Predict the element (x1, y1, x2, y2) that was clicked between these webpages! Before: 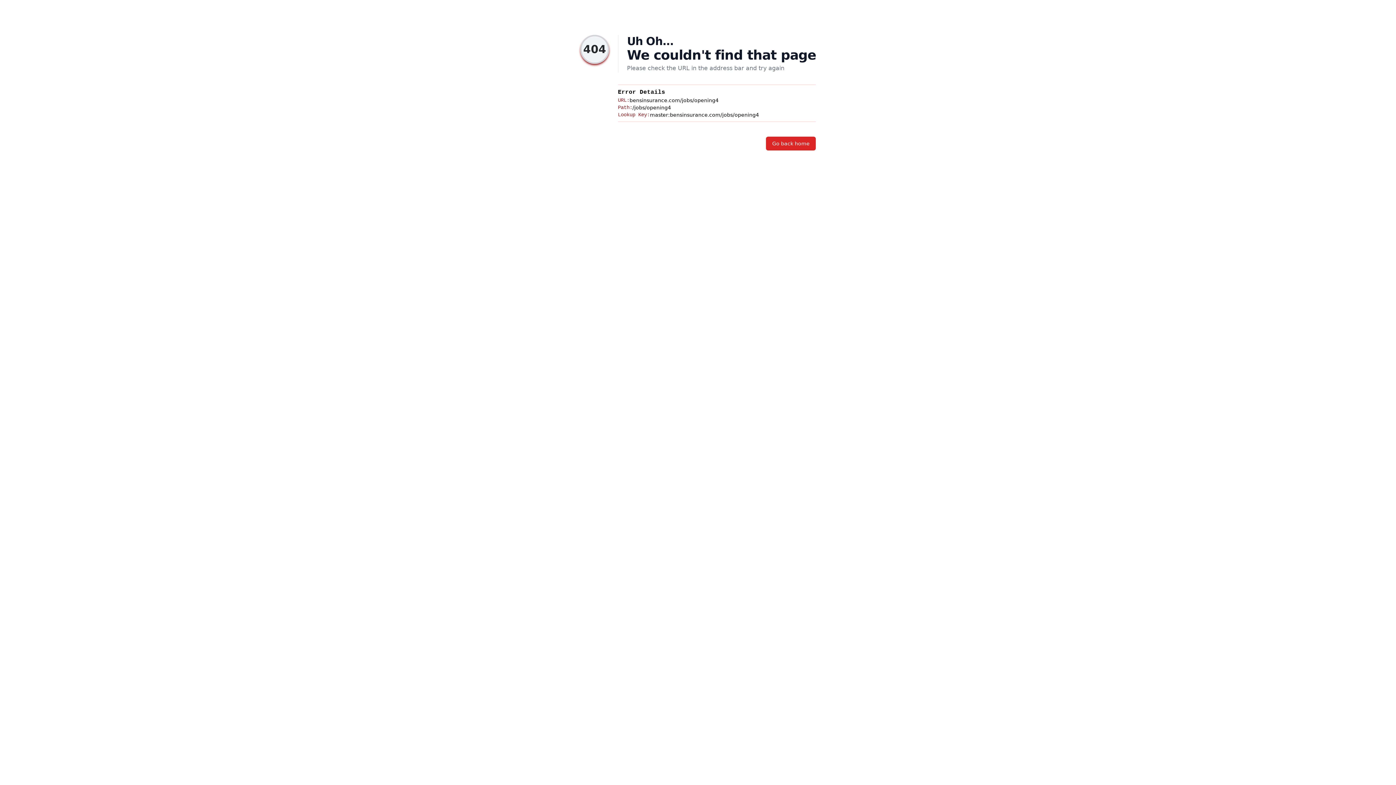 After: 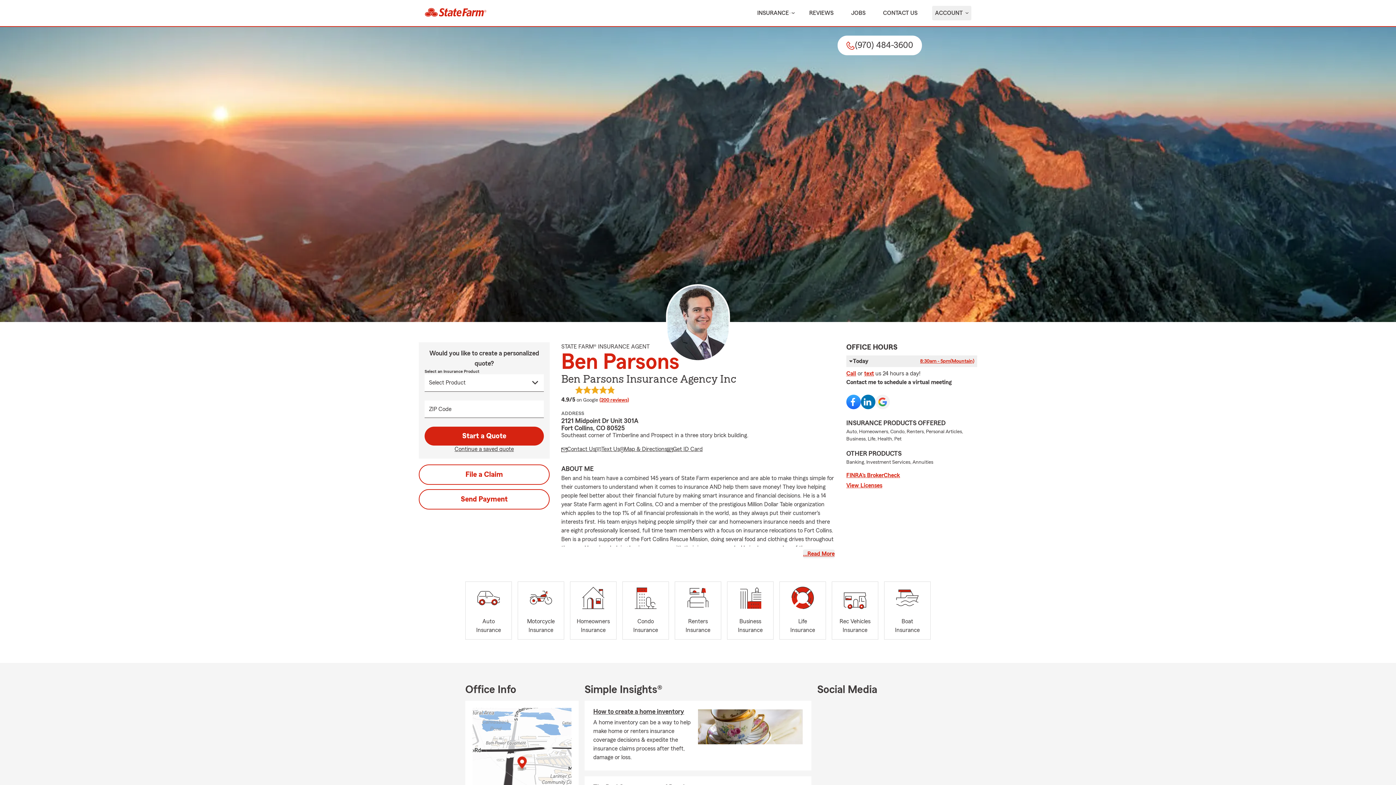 Action: bbox: (766, 136, 816, 150) label: Go back home